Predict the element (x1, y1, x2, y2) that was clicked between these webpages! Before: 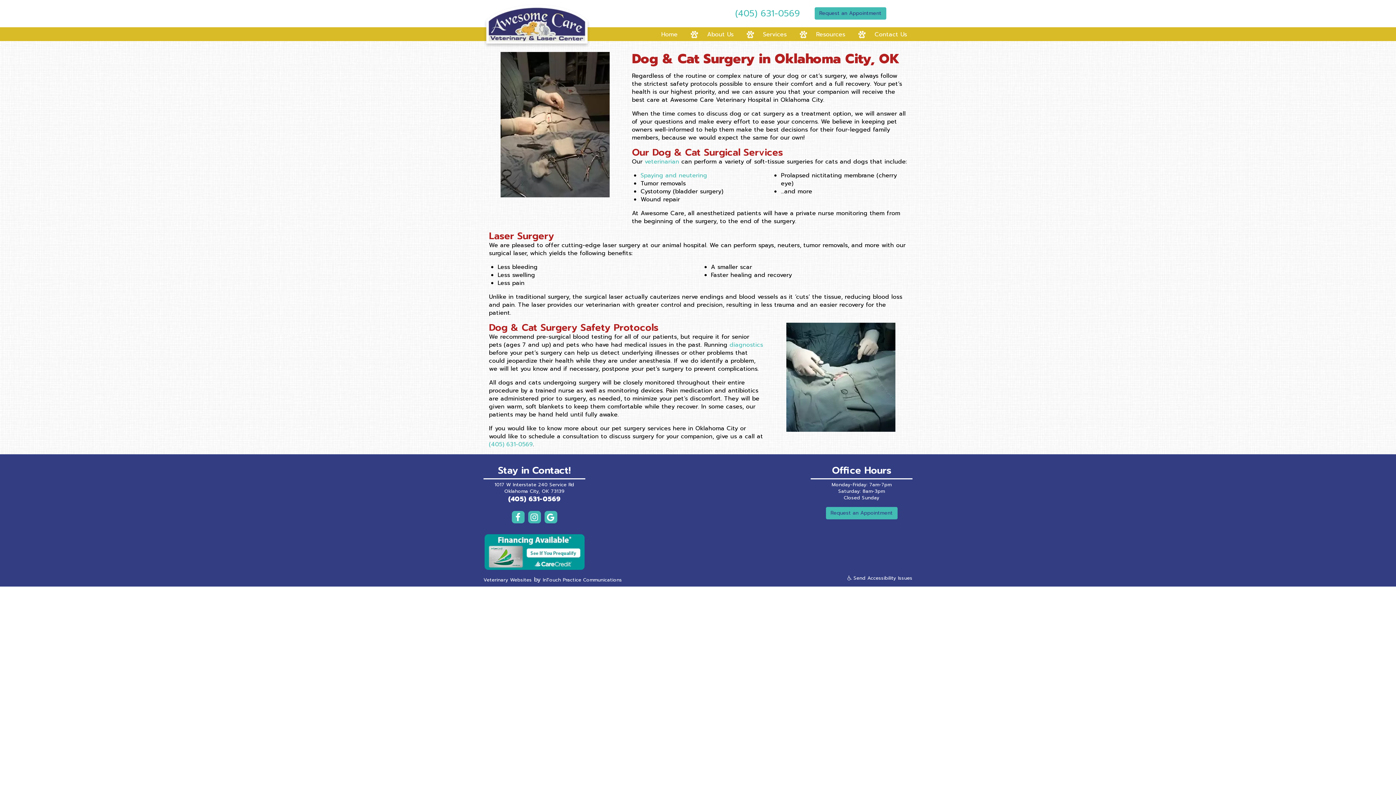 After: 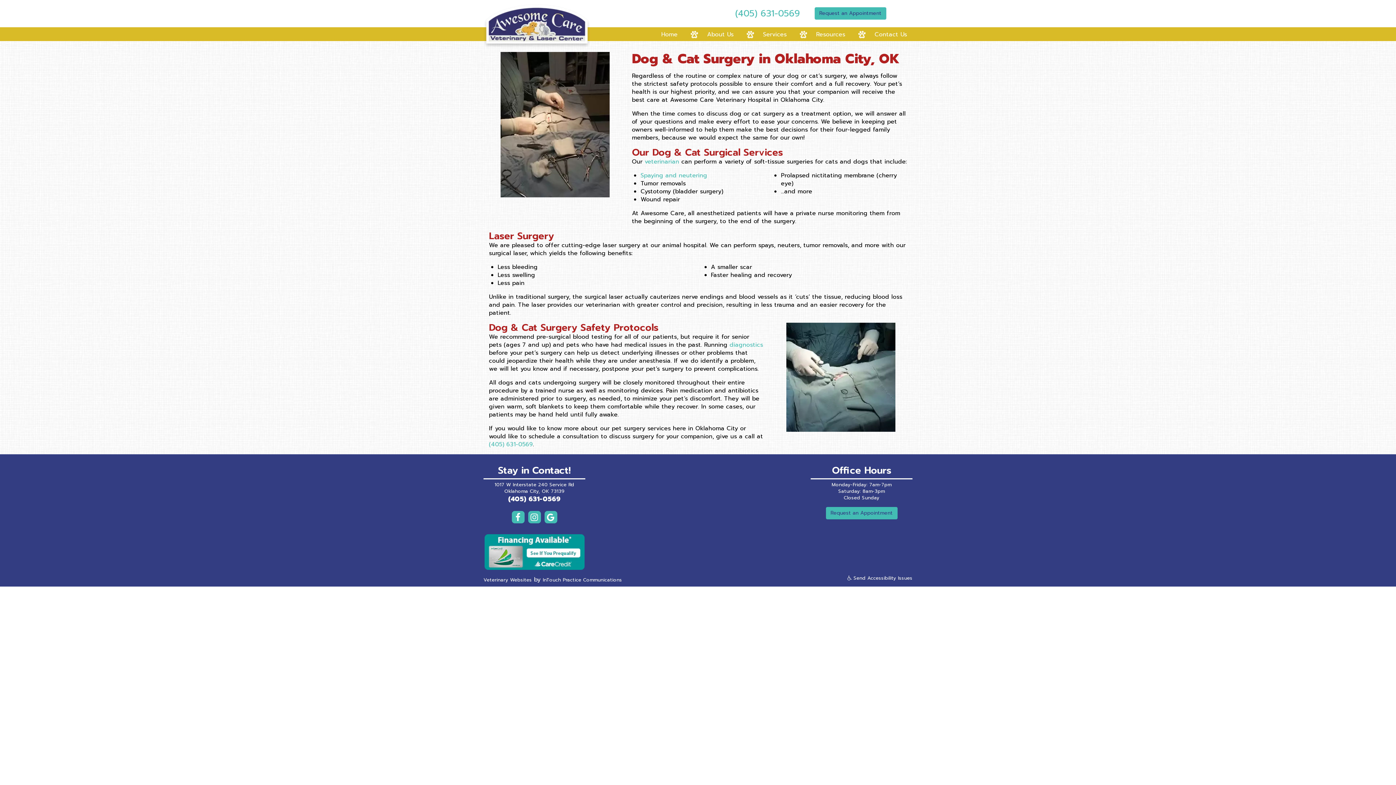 Action: bbox: (511, 511, 524, 523) label: opens in a new tab